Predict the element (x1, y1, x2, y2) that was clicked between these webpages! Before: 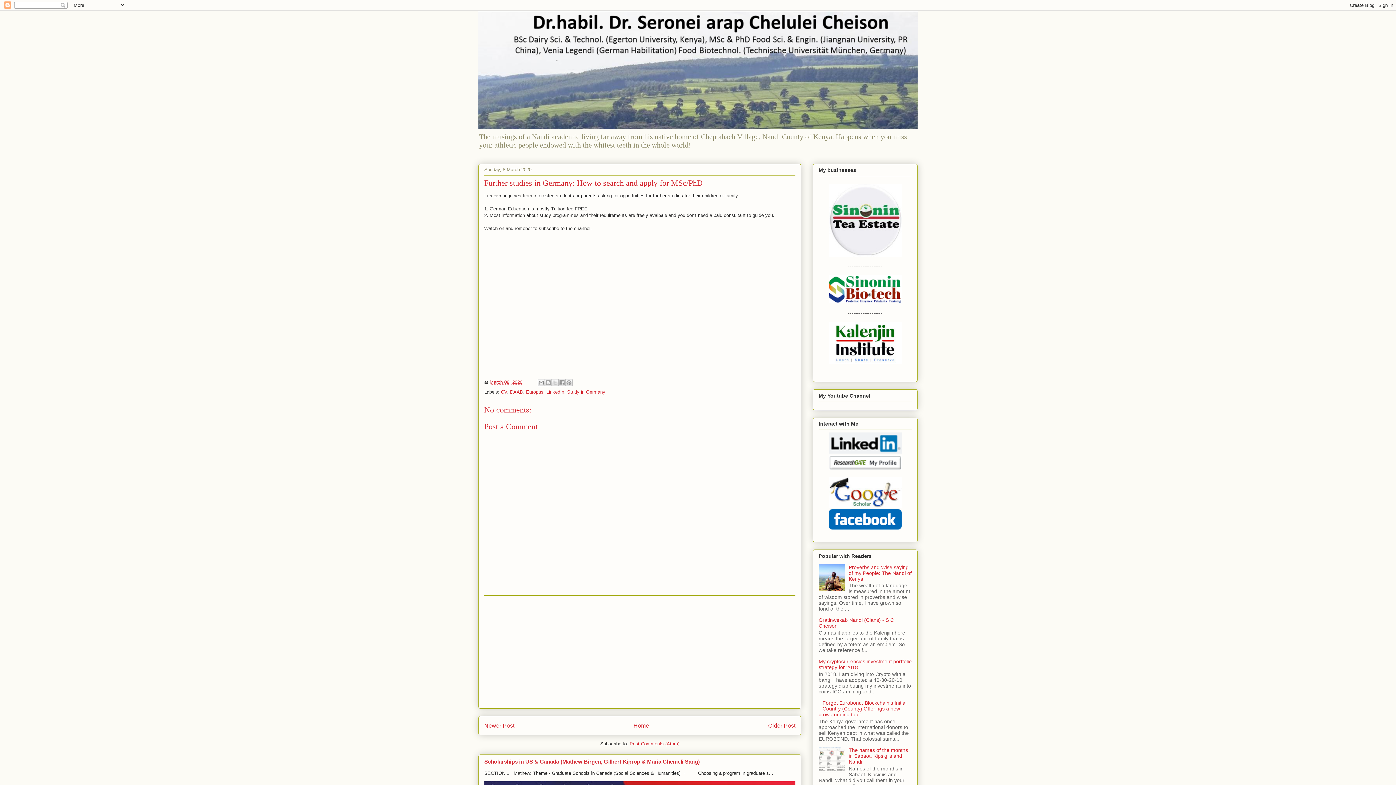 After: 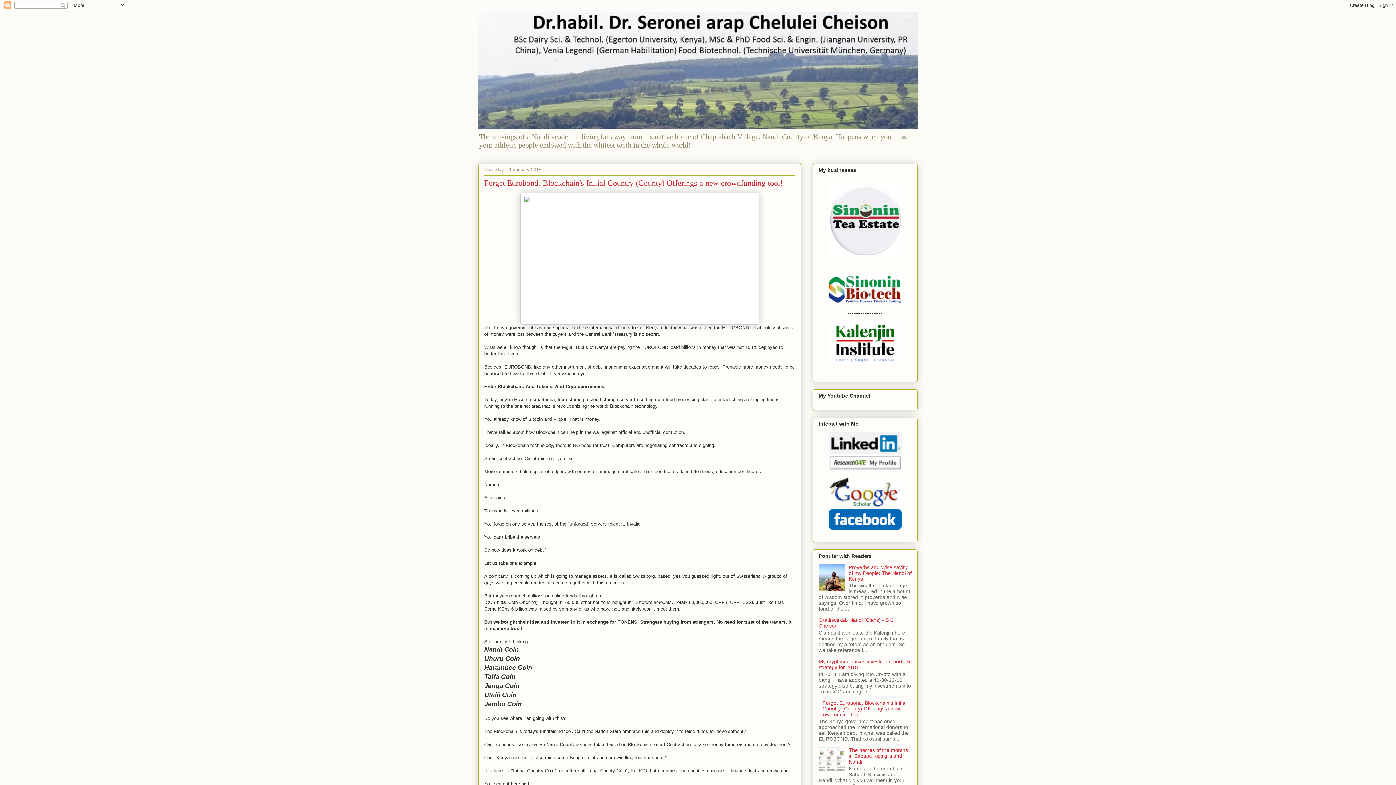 Action: label: Forget Eurobond, Blockchain's Initial Country (County) Offerings a new crowdfunding tool! bbox: (818, 700, 906, 717)